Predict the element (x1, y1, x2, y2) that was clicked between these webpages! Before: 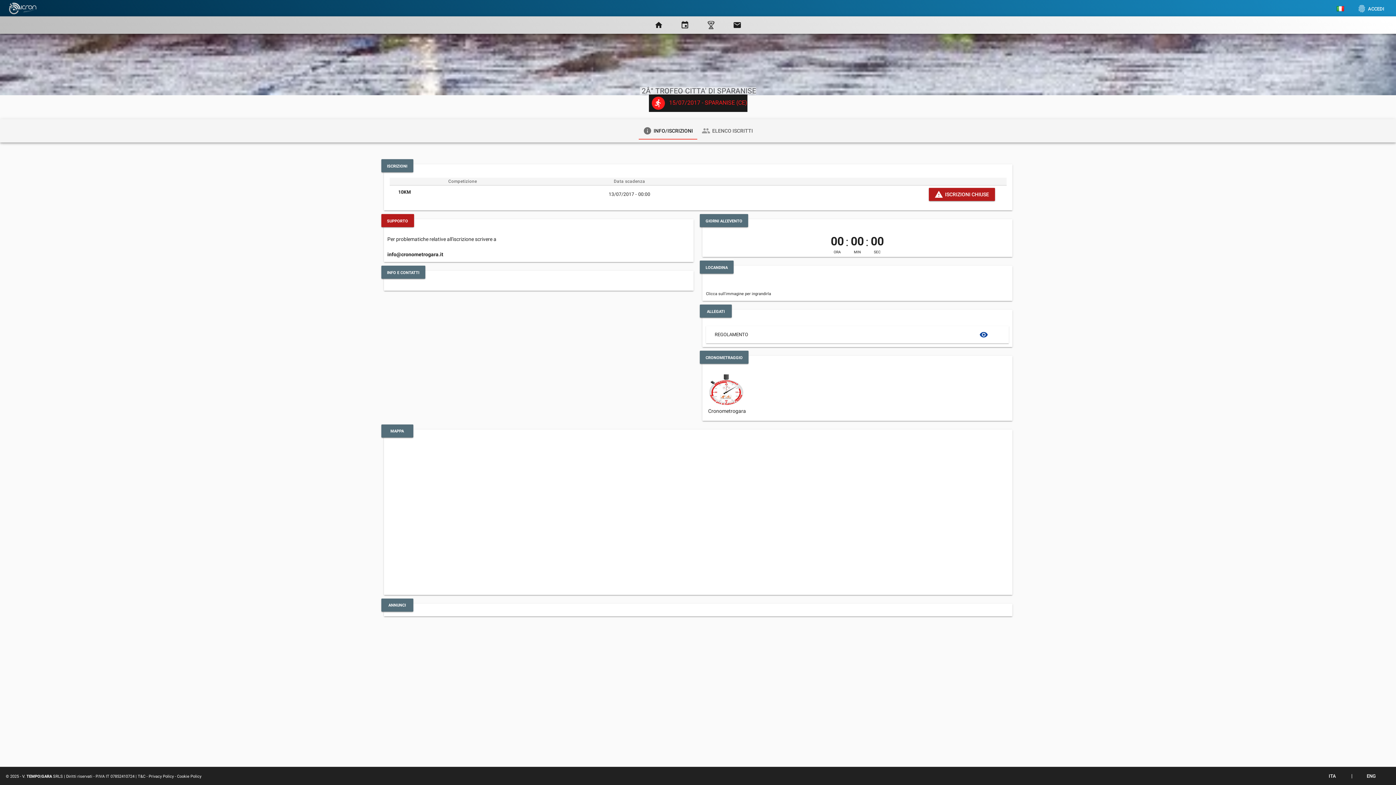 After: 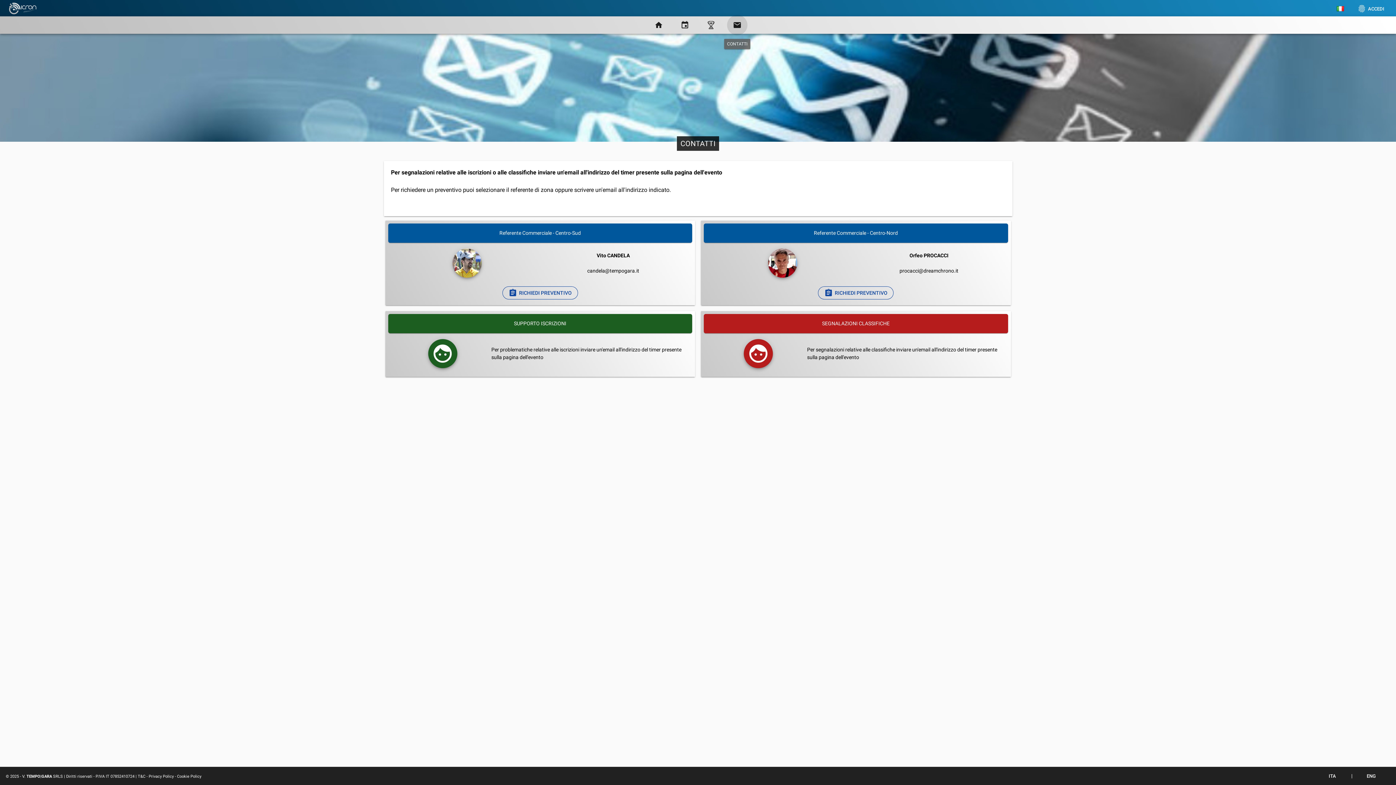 Action: bbox: (727, 14, 747, 35) label: email